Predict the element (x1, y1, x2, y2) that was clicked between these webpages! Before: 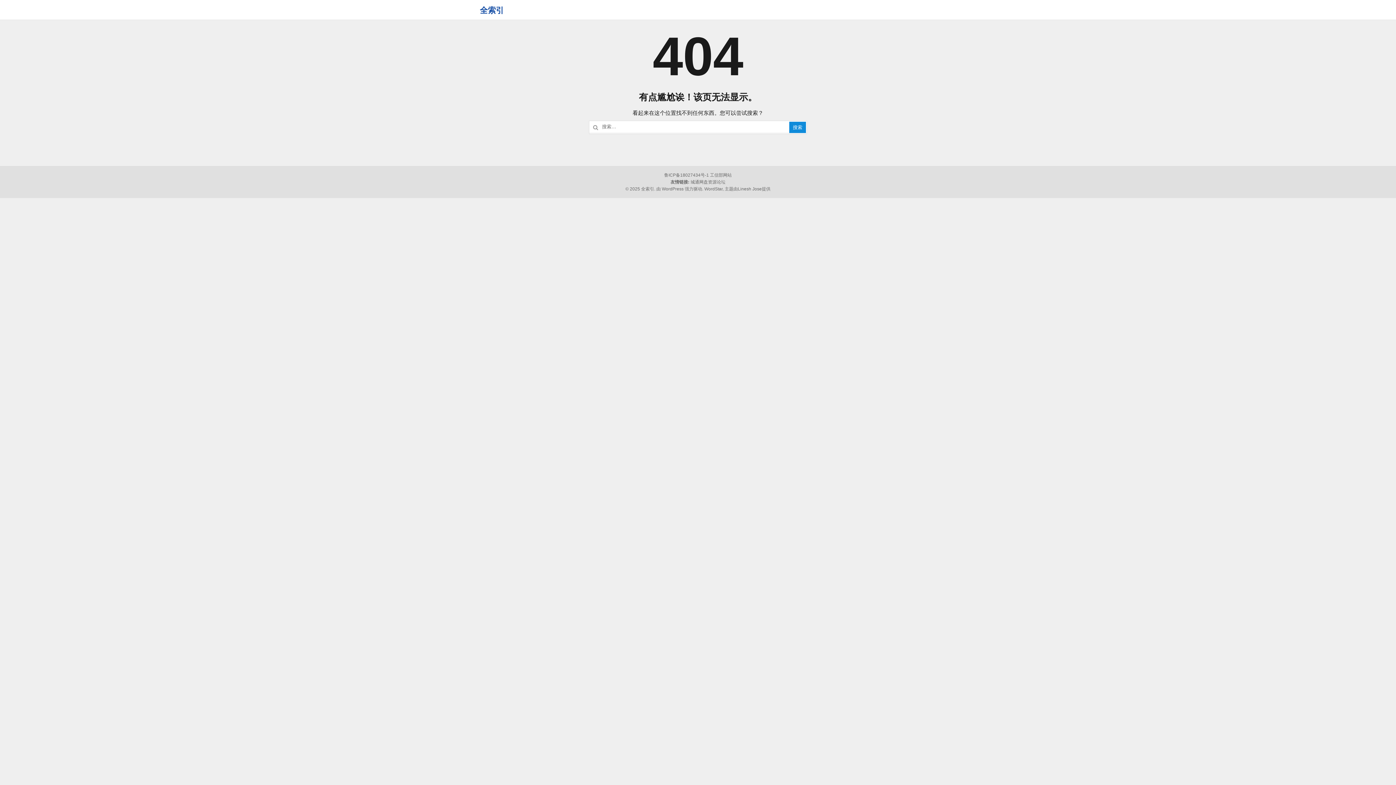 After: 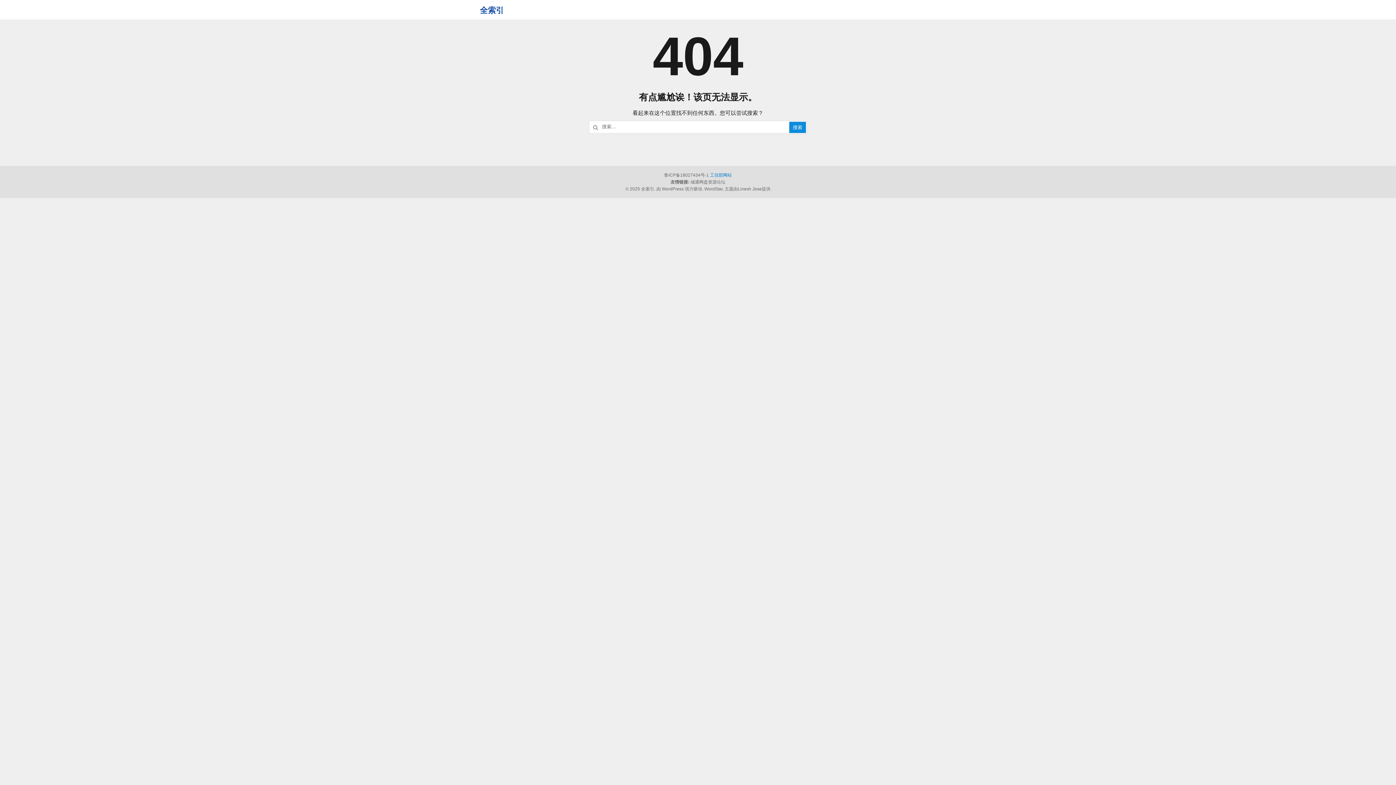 Action: bbox: (710, 172, 732, 177) label: 工信部网站